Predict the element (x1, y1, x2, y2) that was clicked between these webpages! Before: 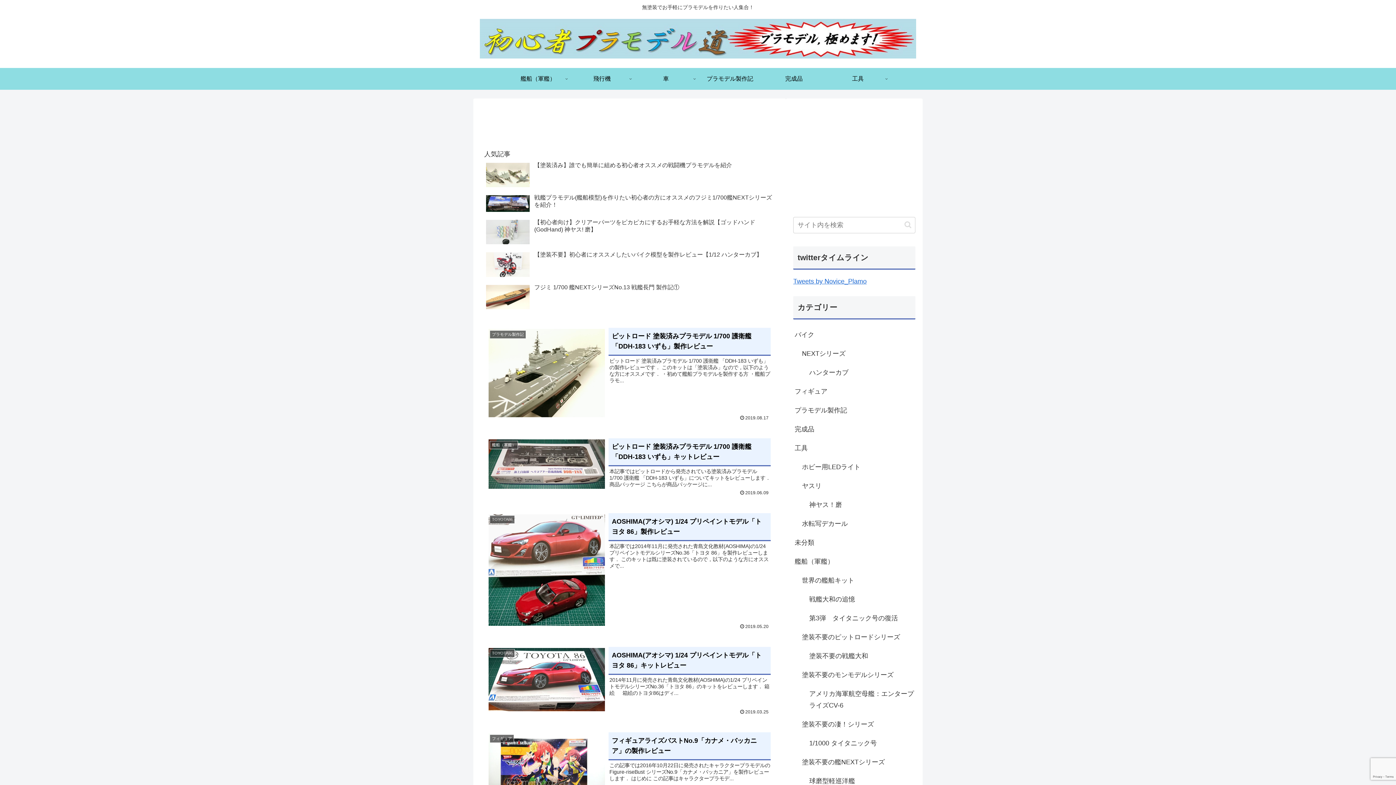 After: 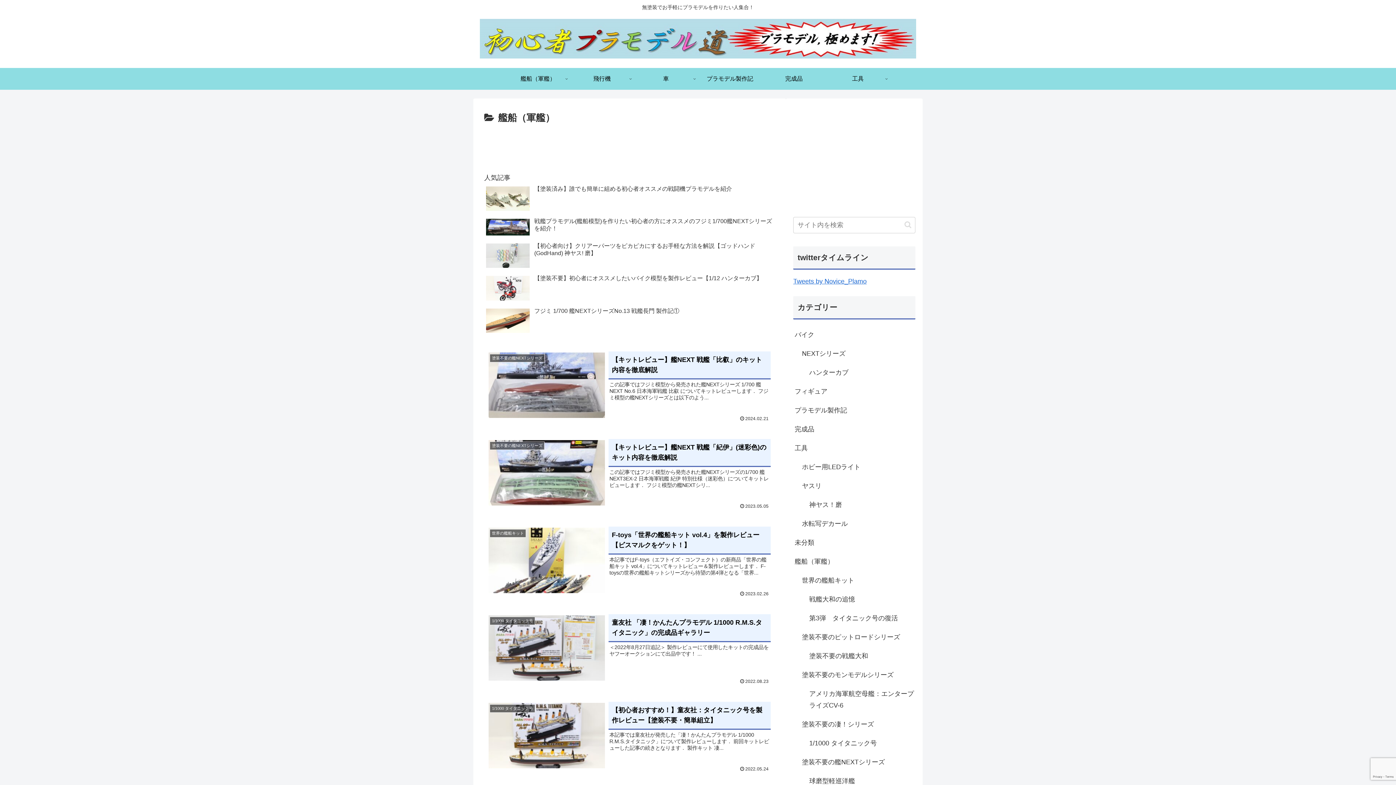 Action: label: 艦船（軍艦） bbox: (793, 552, 915, 571)